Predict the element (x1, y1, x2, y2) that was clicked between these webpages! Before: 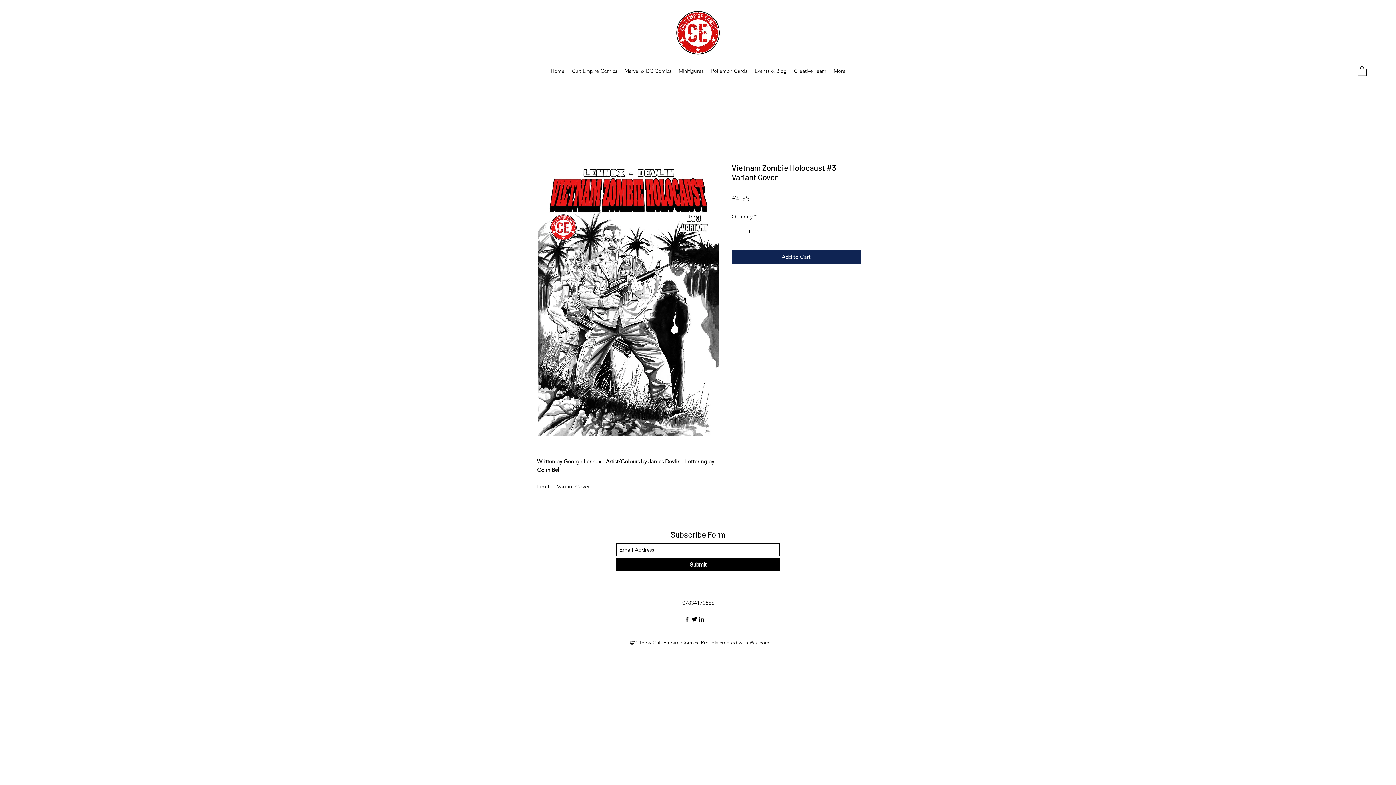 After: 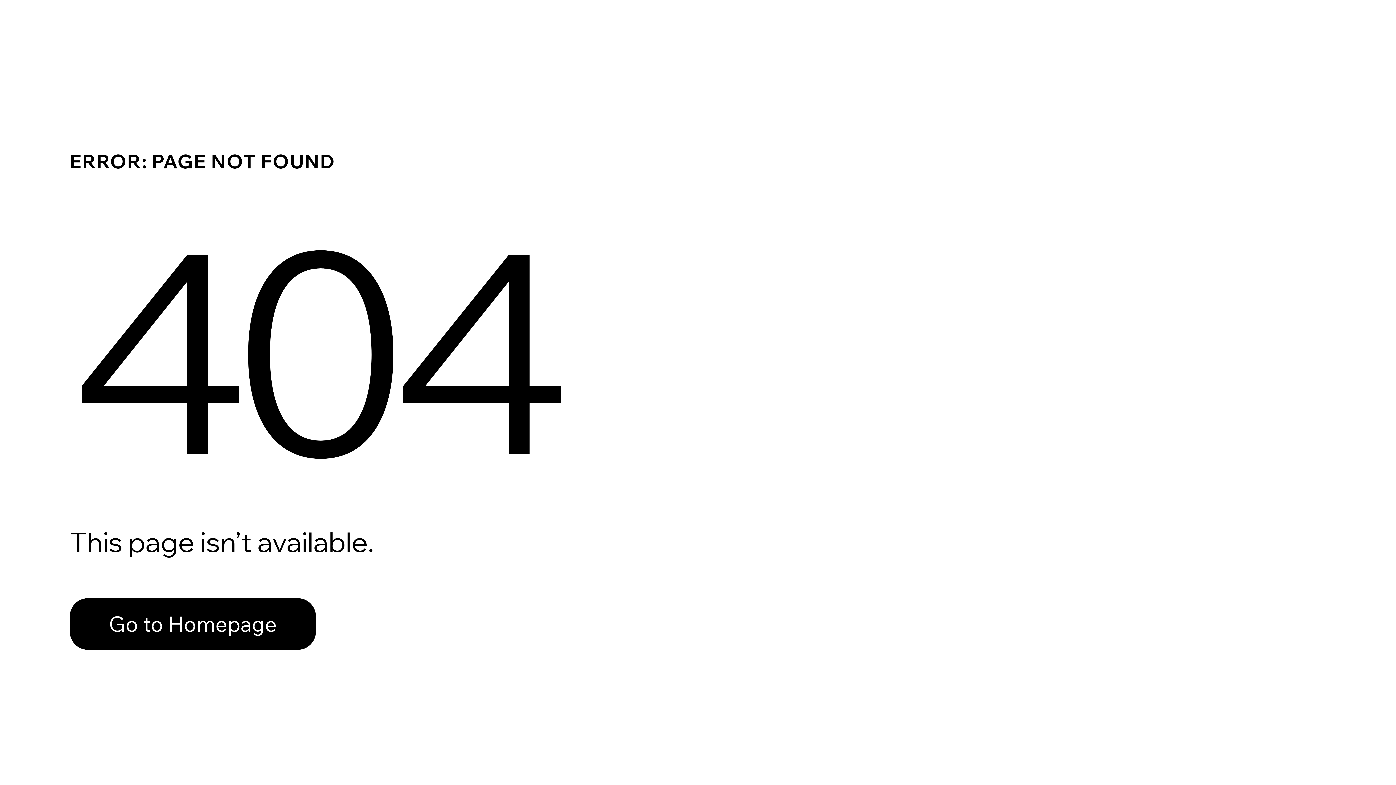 Action: label: Marvel & DC Comics bbox: (621, 65, 675, 76)